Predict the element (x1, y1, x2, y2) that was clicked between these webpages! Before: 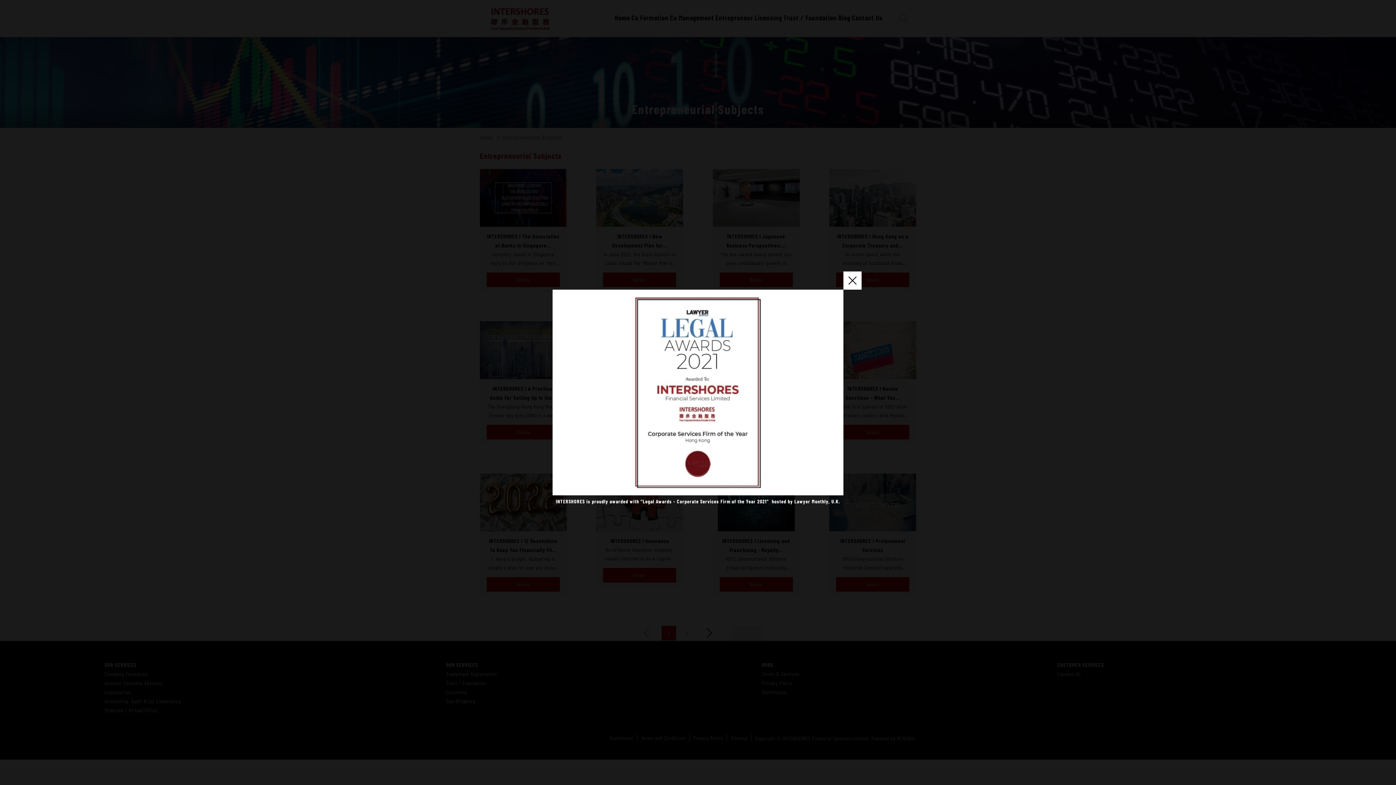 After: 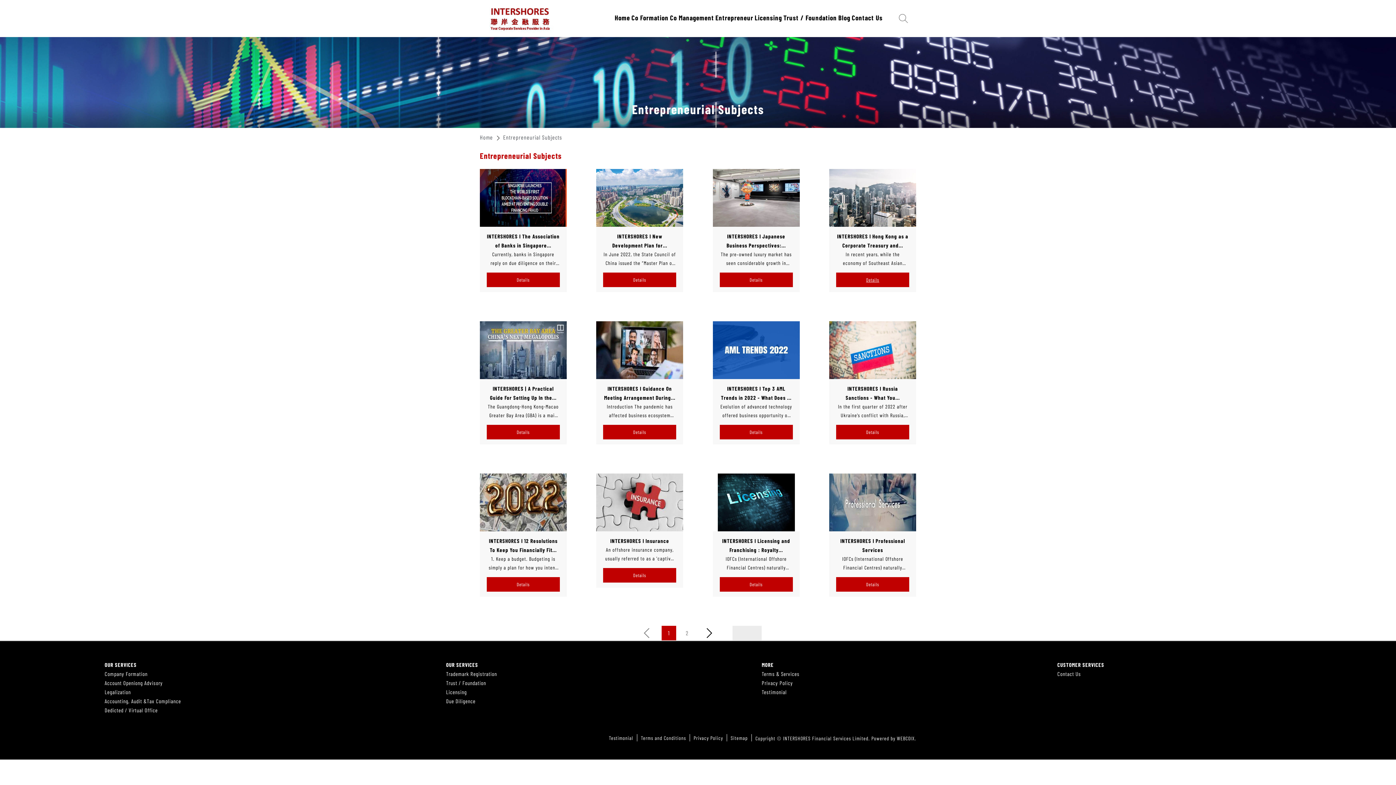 Action: bbox: (843, 271, 861, 289) label: close